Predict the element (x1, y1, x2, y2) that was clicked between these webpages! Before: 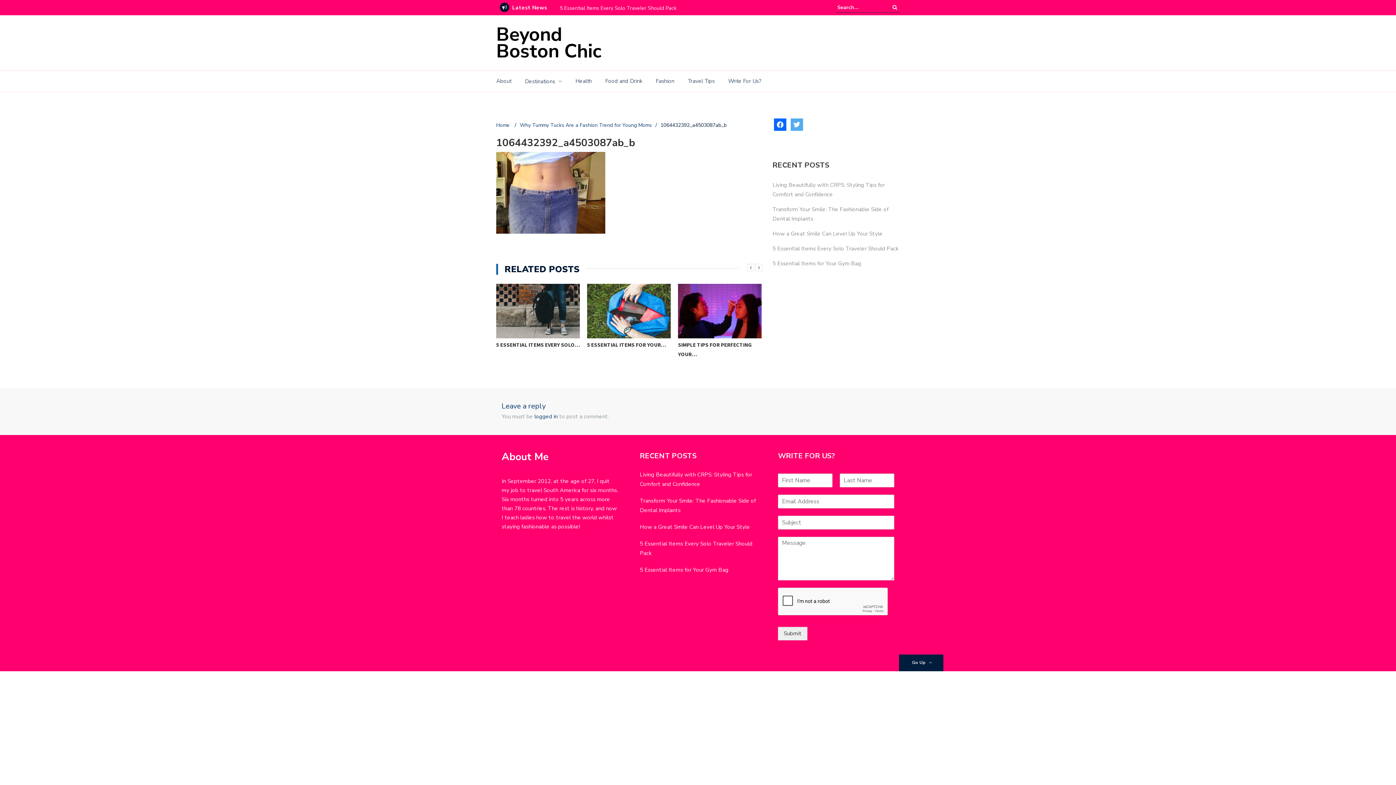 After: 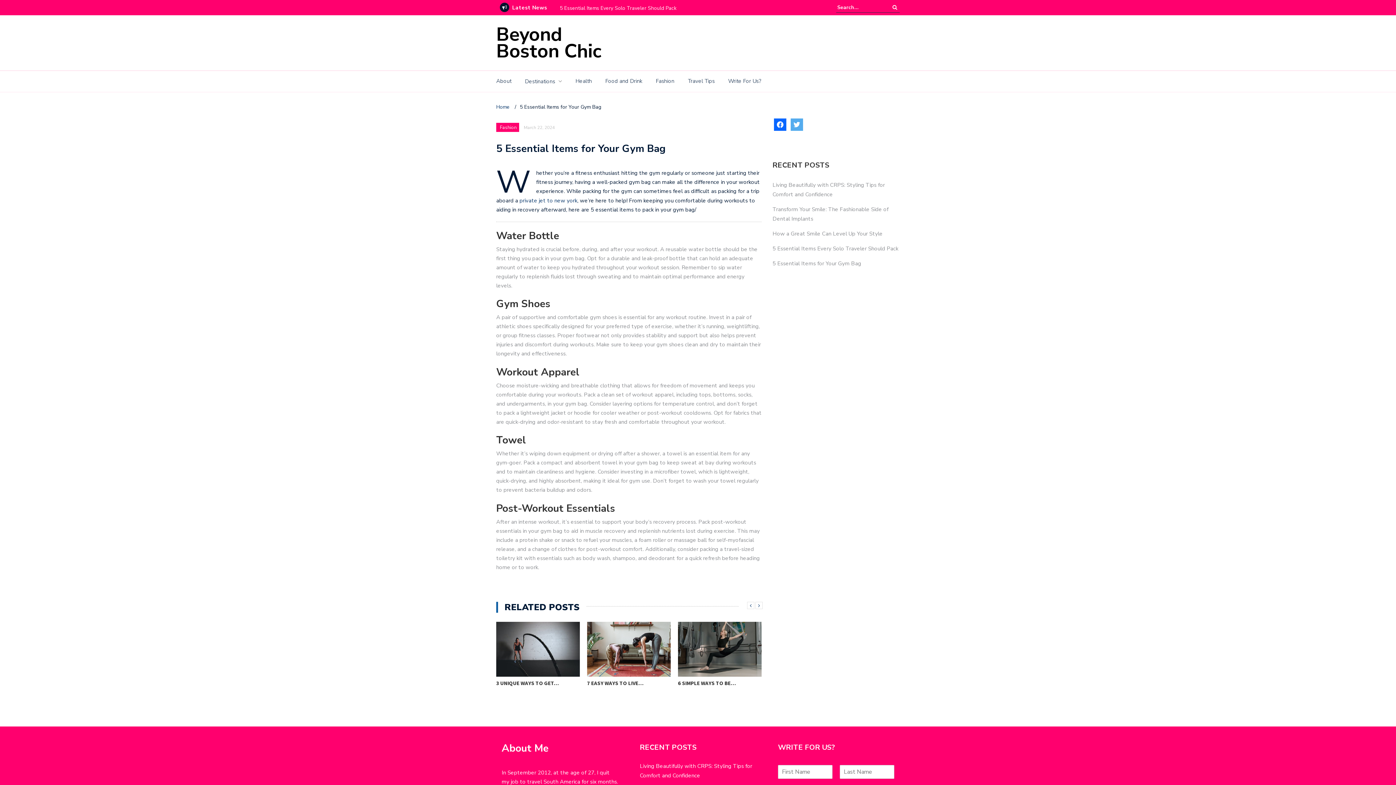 Action: label: 5 Essential Items for Your Gym Bag bbox: (640, 566, 728, 573)